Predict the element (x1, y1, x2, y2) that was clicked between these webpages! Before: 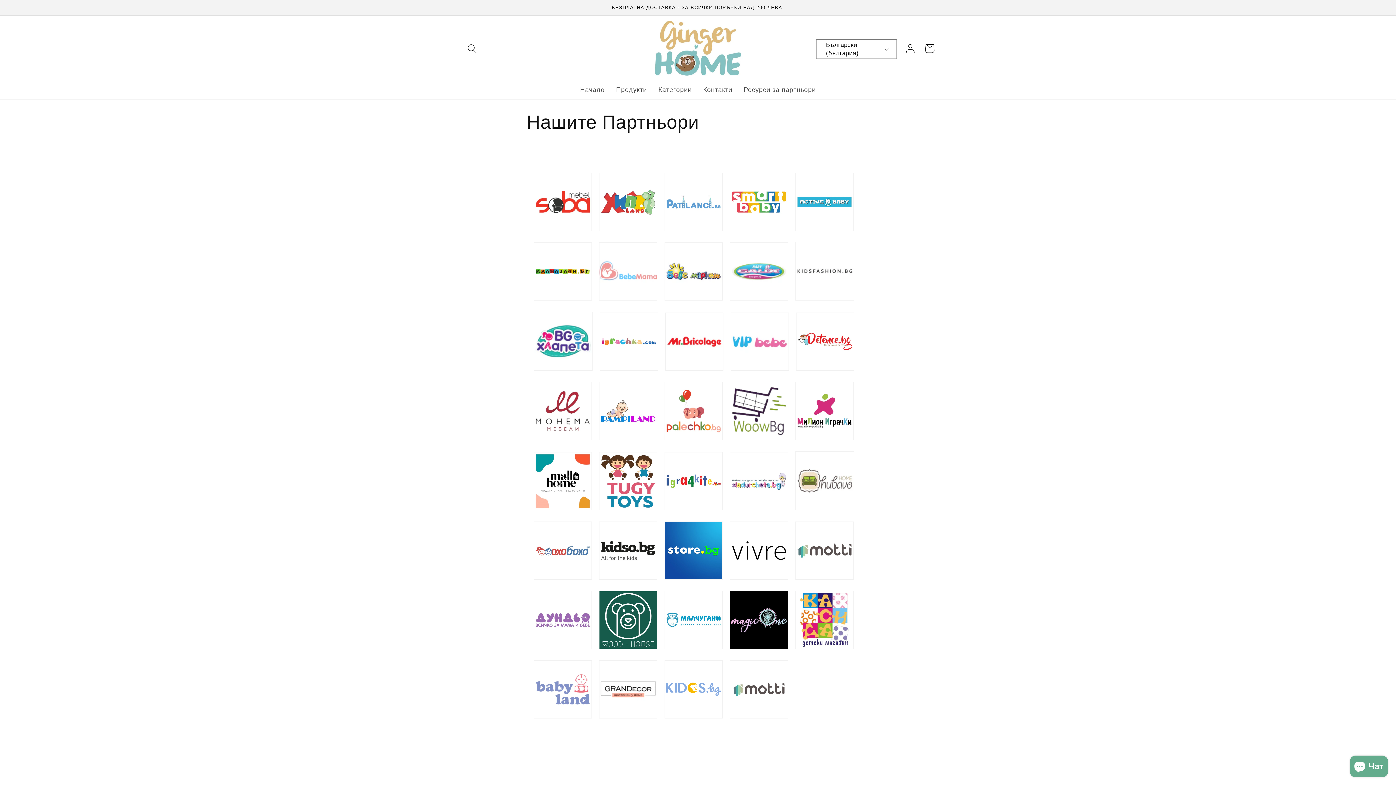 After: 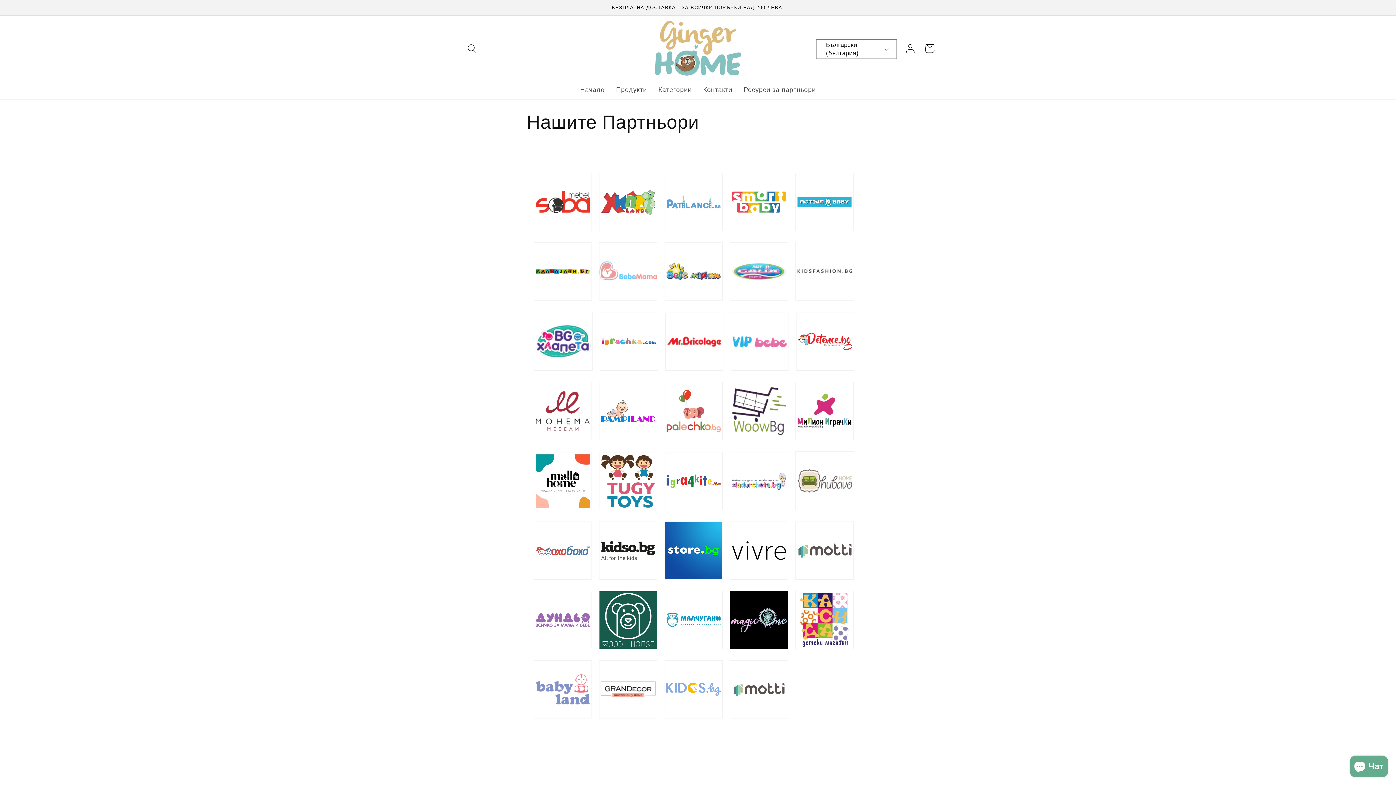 Action: bbox: (526, 434, 592, 442)